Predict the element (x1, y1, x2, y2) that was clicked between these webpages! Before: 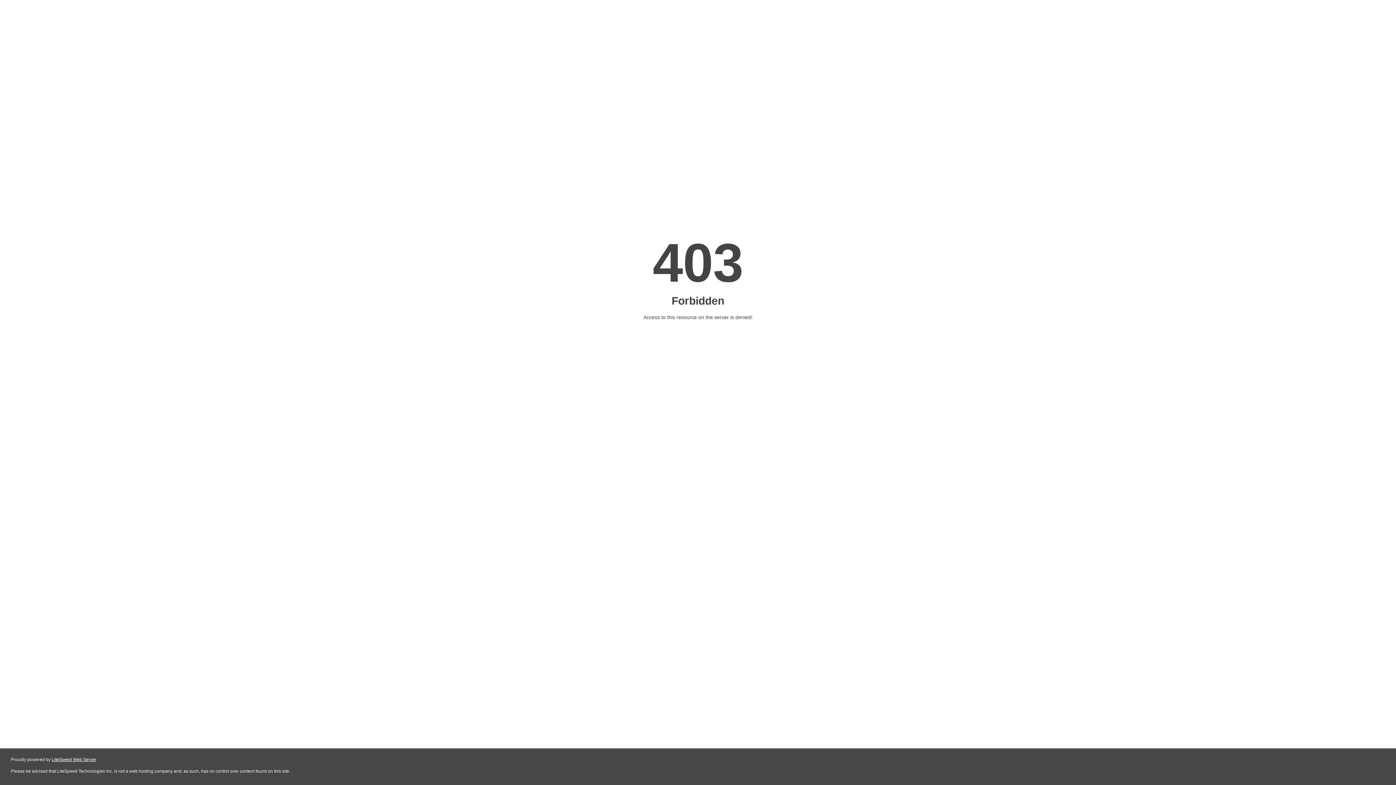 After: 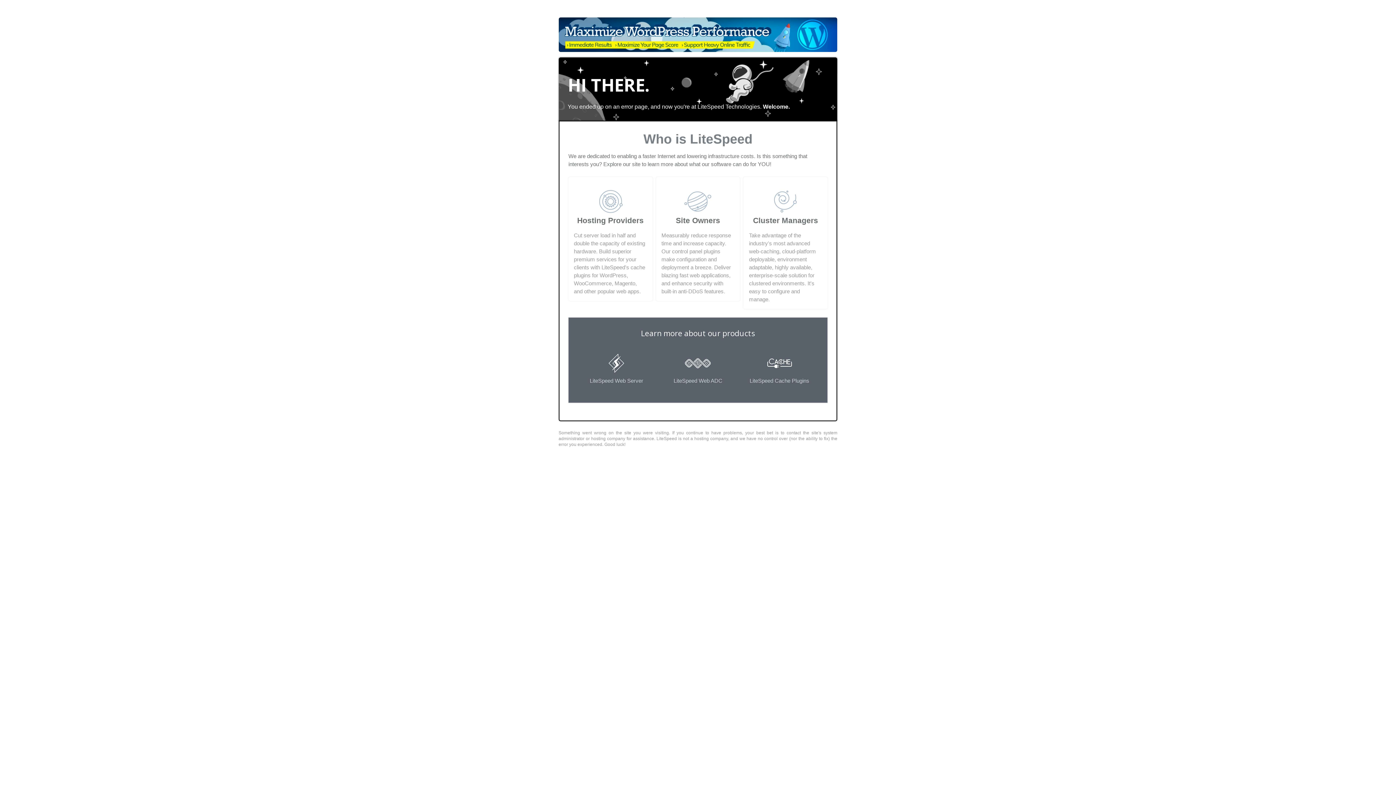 Action: bbox: (51, 757, 96, 762) label: LiteSpeed Web Server